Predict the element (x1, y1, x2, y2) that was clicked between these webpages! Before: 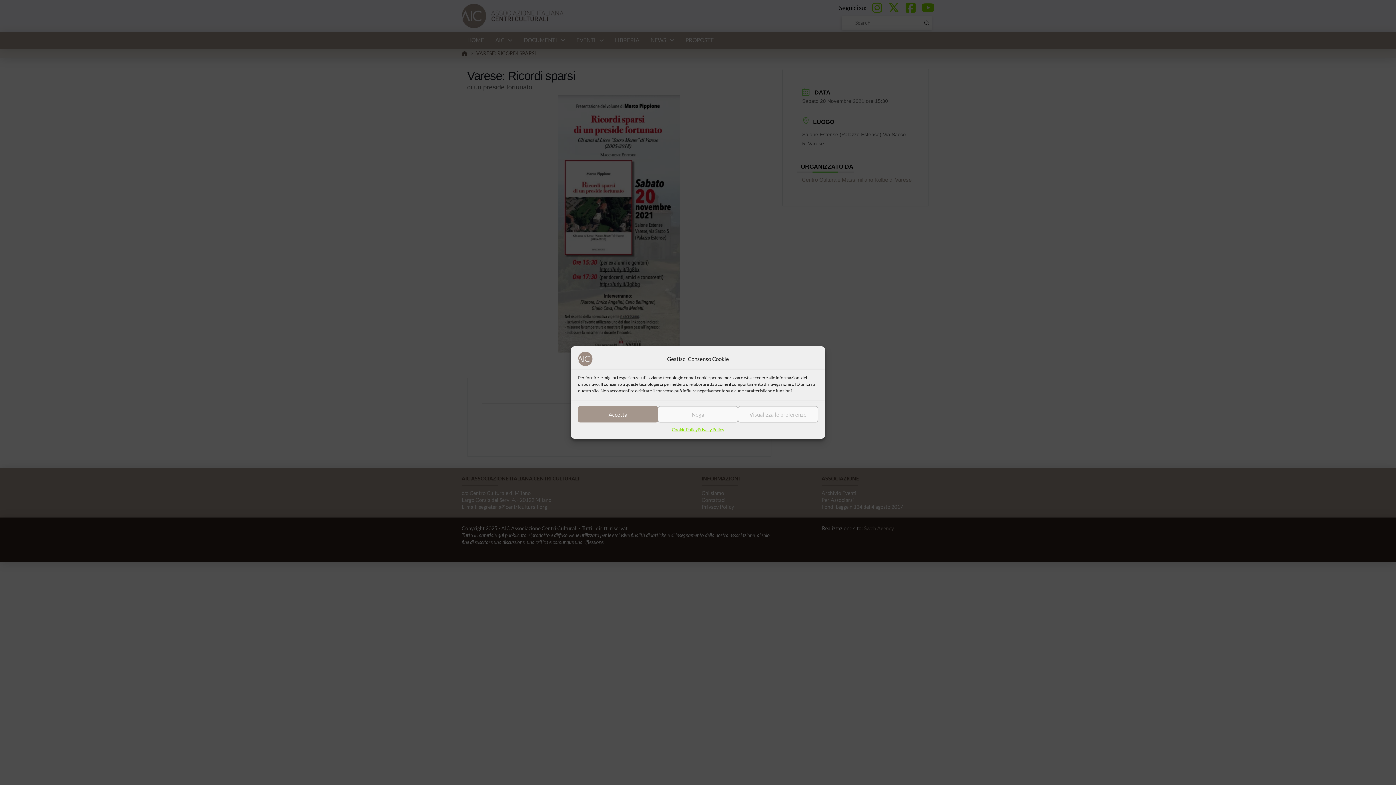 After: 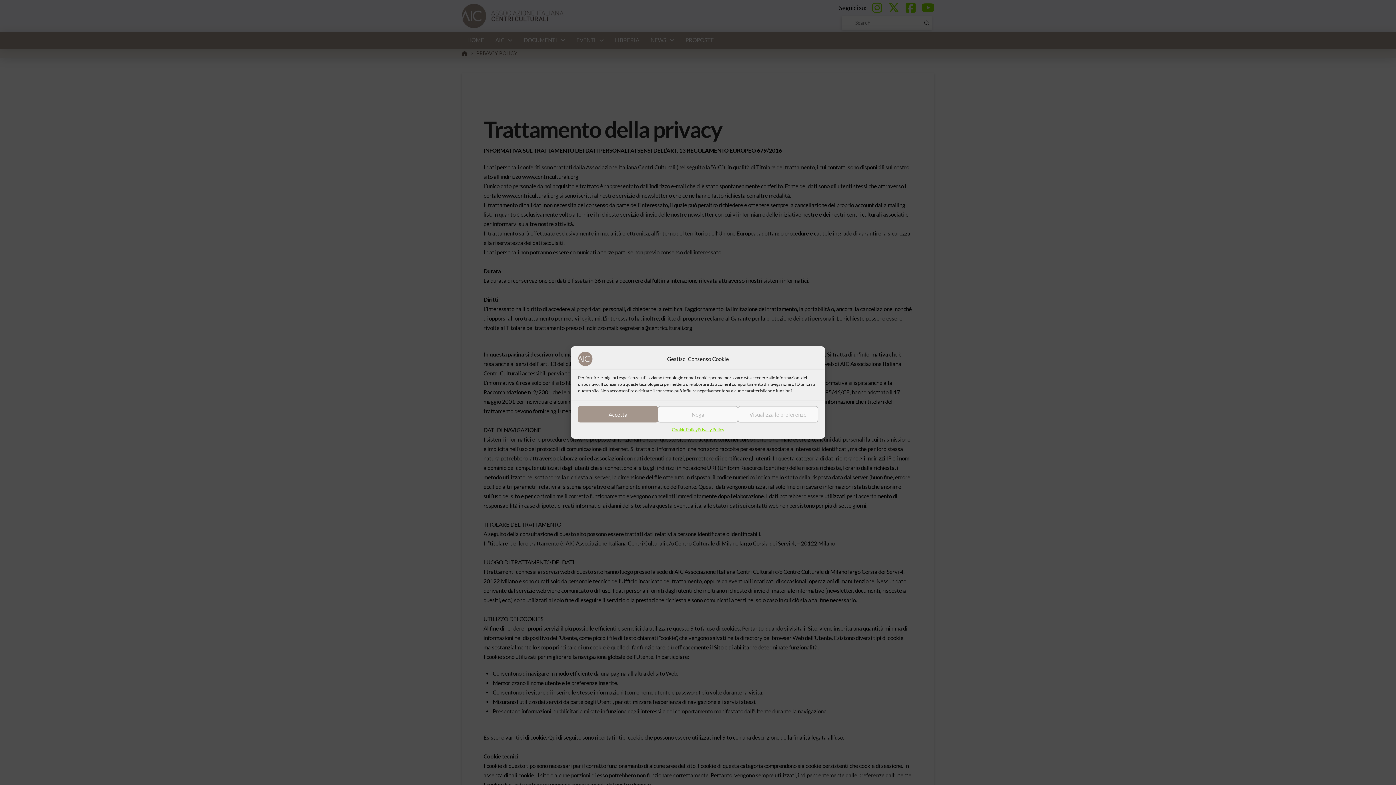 Action: bbox: (697, 426, 724, 433) label: Privacy Policy